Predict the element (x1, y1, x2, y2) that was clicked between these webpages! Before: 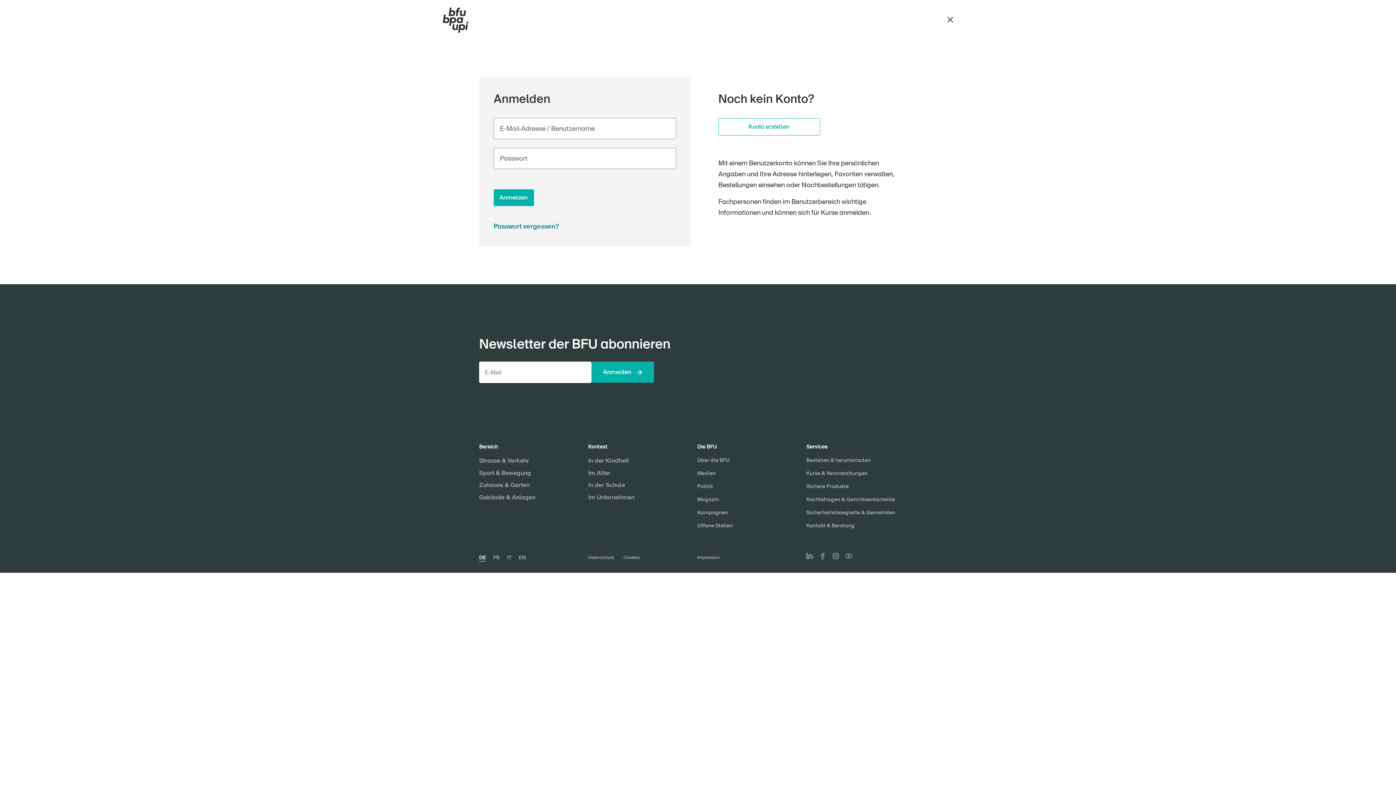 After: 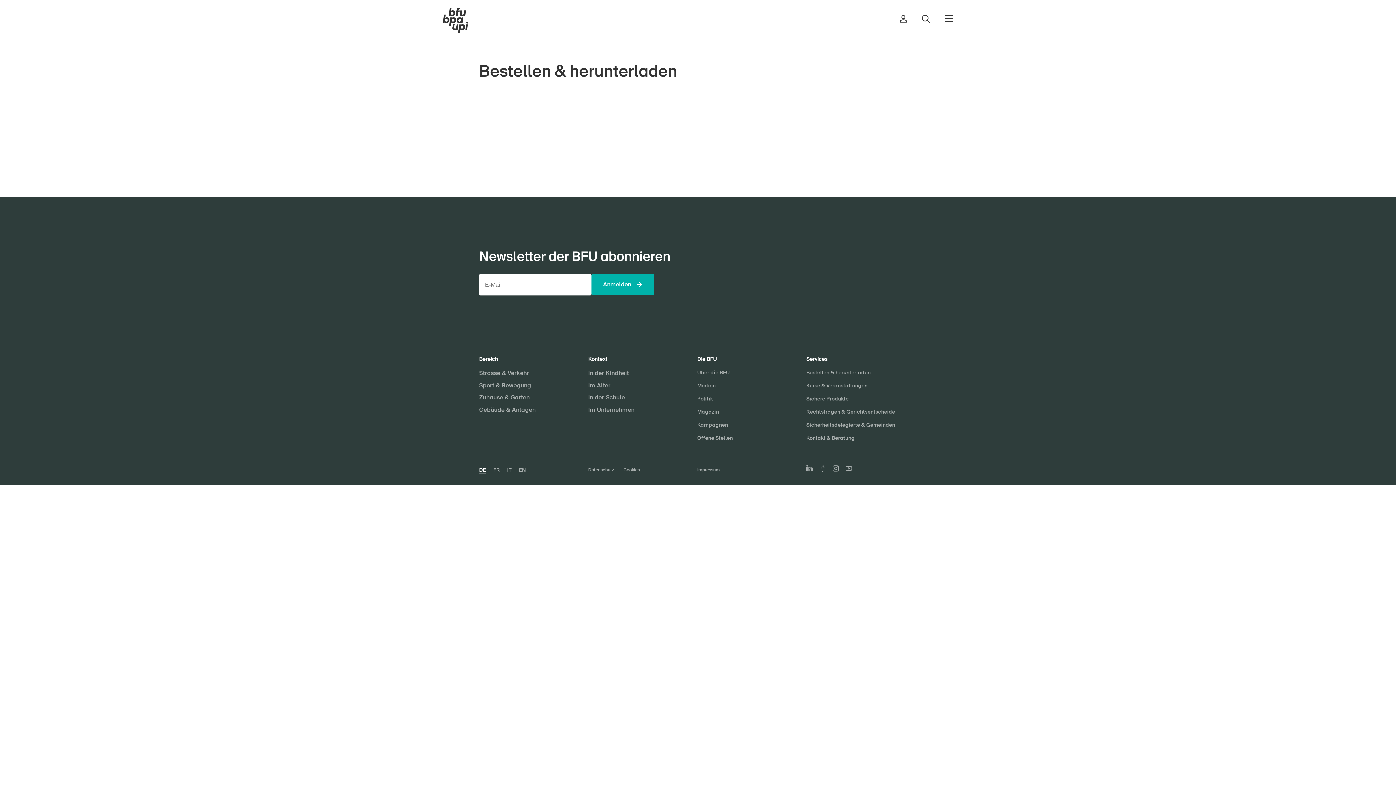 Action: label: Bestellen & herunterladen bbox: (806, 456, 915, 465)